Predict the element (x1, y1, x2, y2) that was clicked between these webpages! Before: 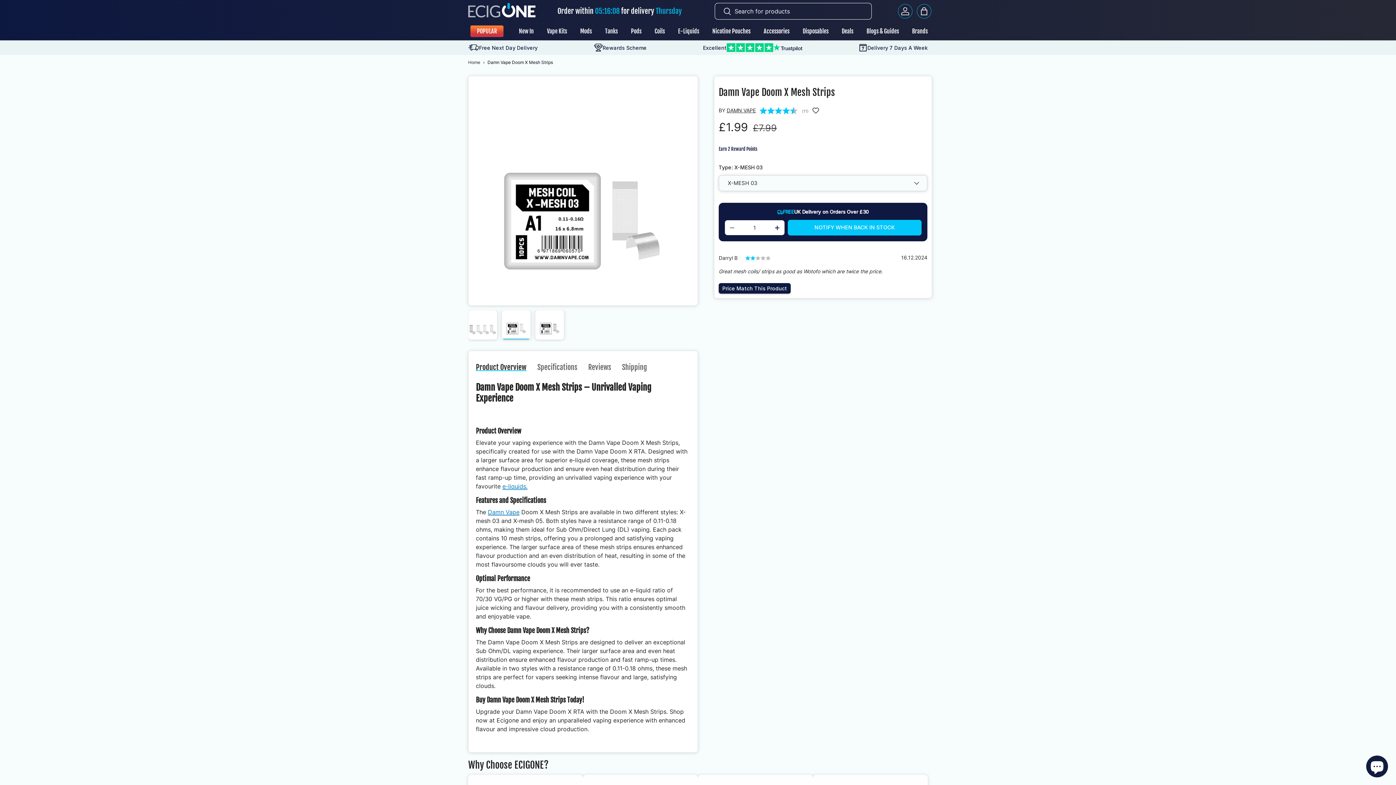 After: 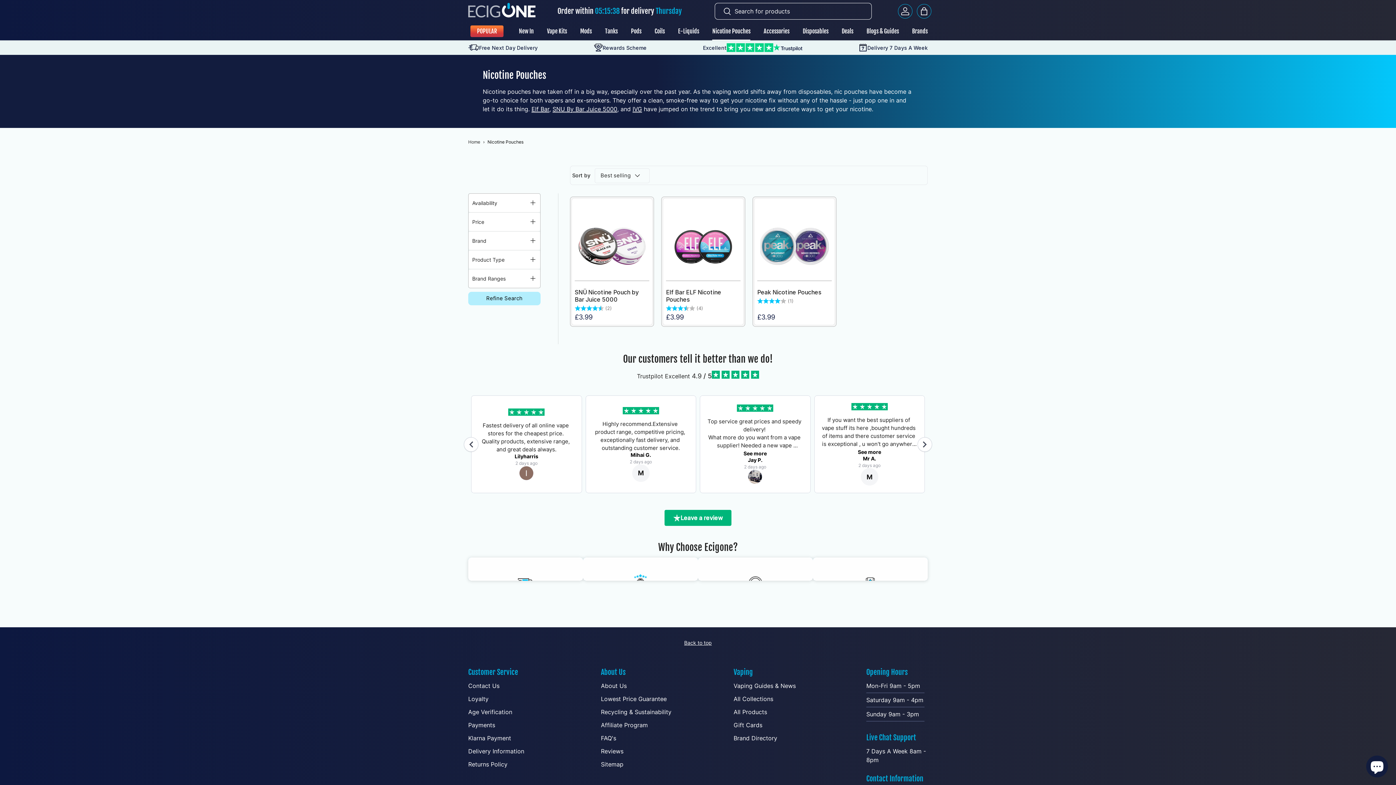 Action: bbox: (712, 22, 750, 40) label: Nicotine Pouches